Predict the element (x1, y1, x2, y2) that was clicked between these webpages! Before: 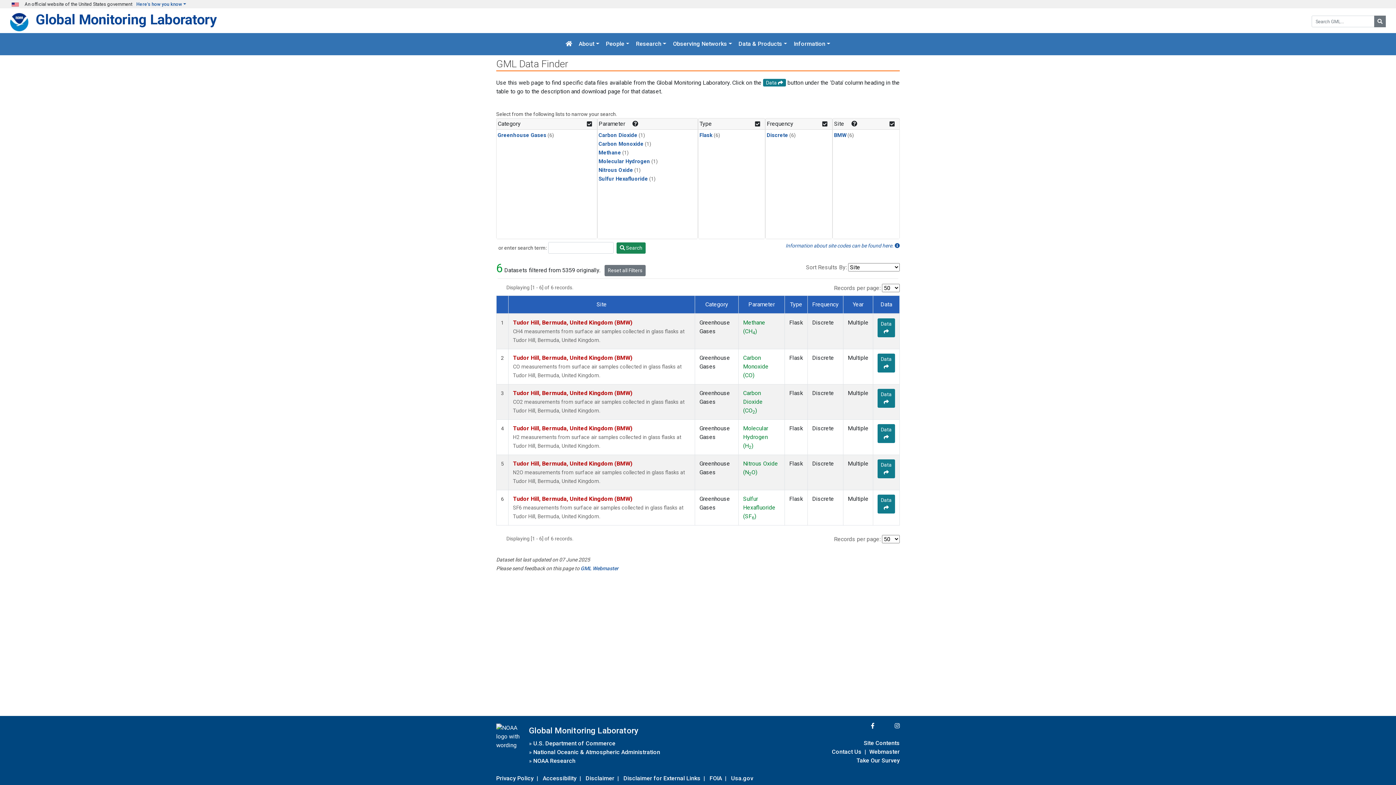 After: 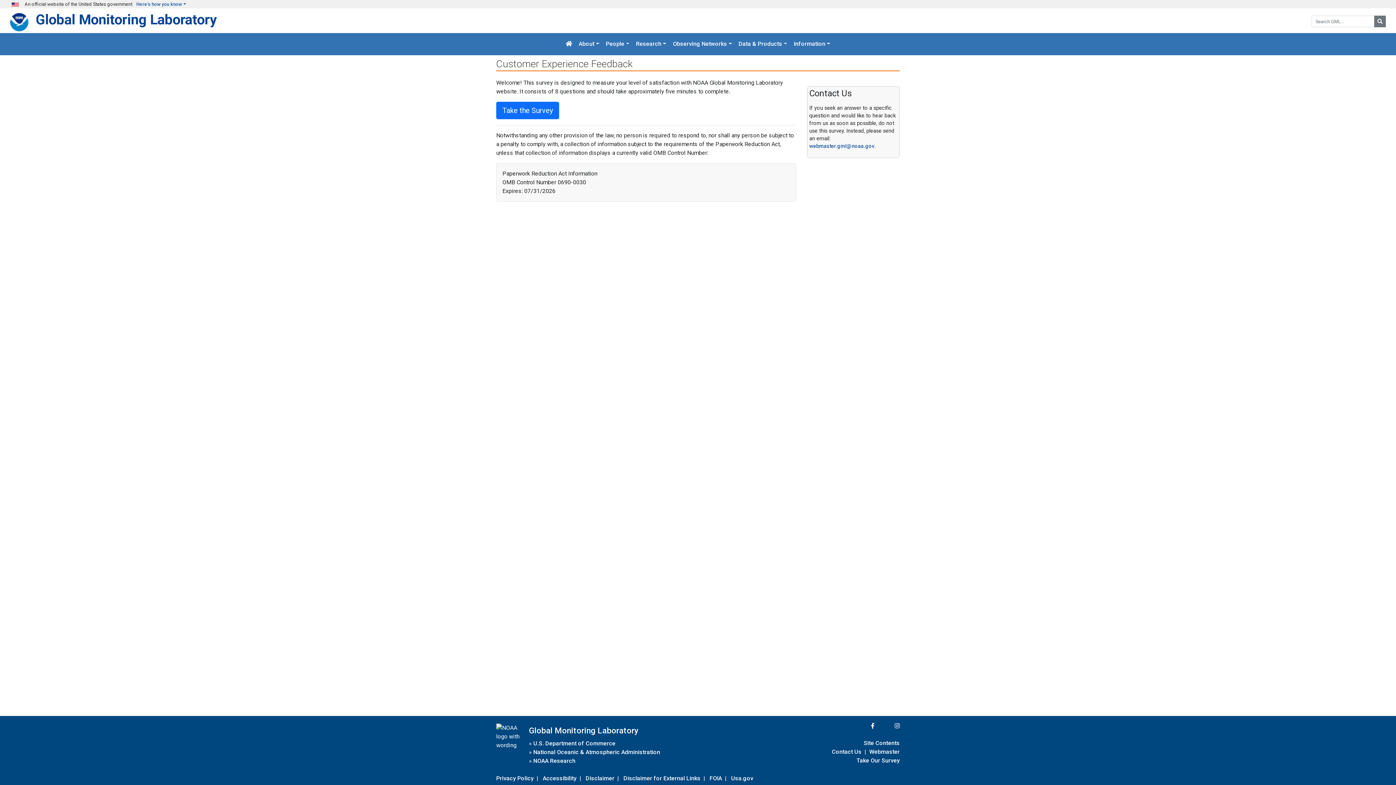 Action: bbox: (856, 755, 900, 765) label: Take Our Survey